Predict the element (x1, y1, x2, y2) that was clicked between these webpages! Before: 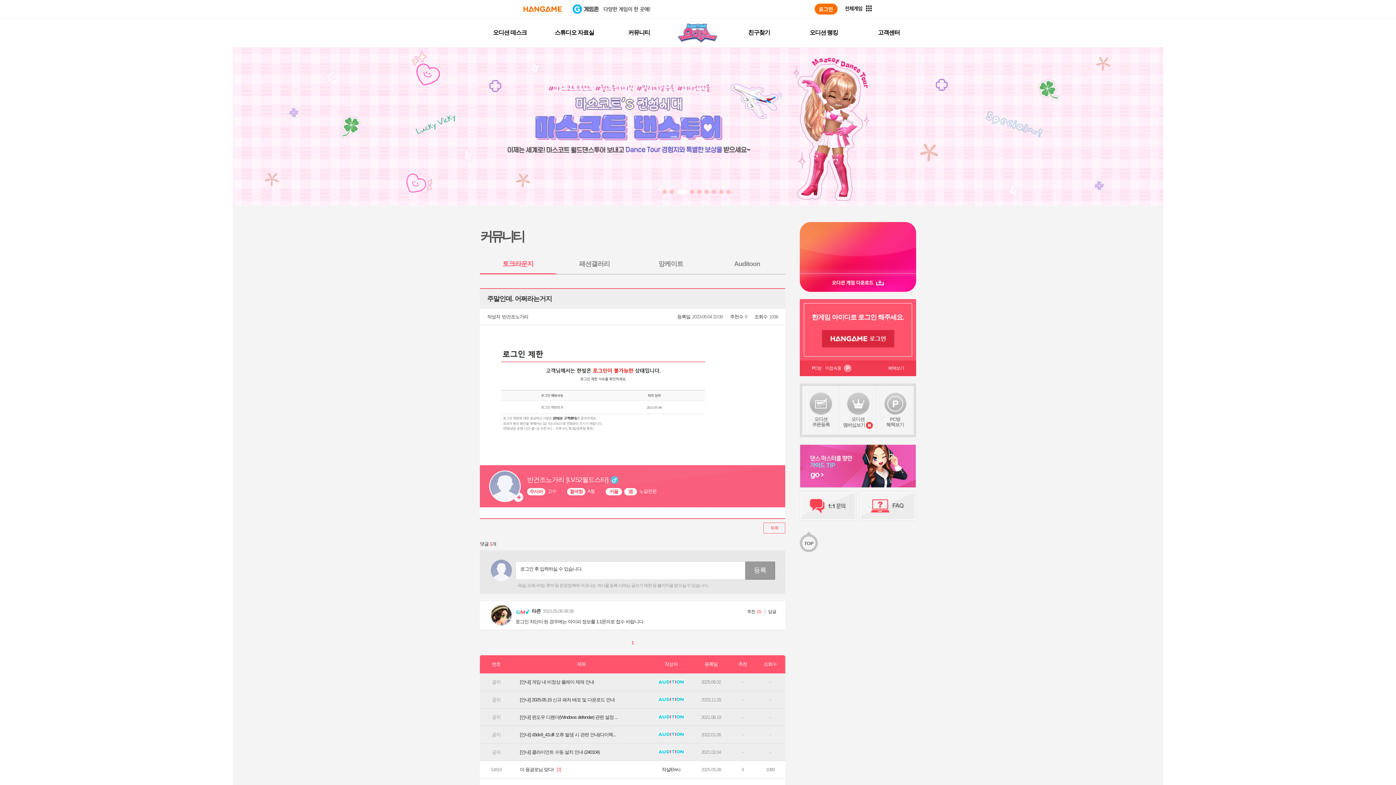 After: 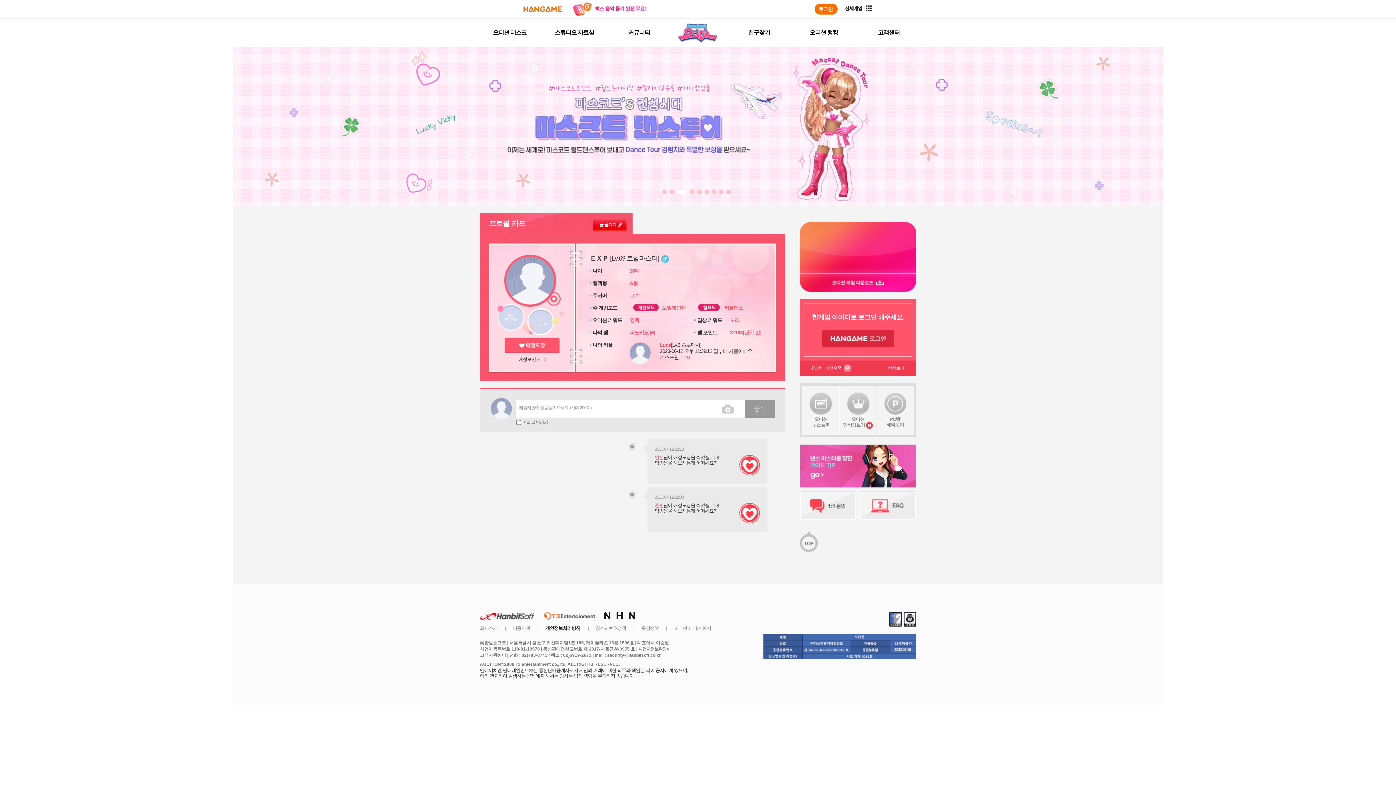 Action: bbox: (486, 483, 523, 489)